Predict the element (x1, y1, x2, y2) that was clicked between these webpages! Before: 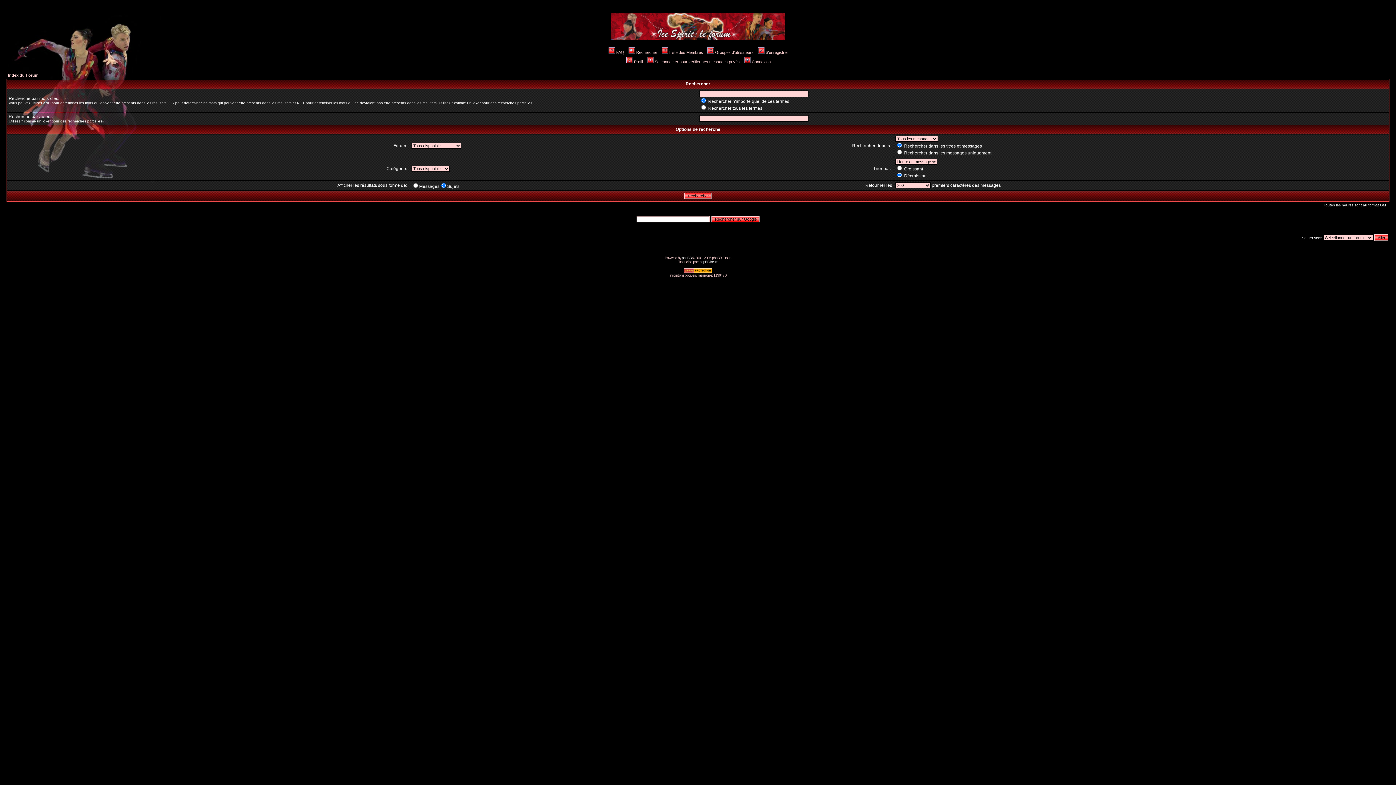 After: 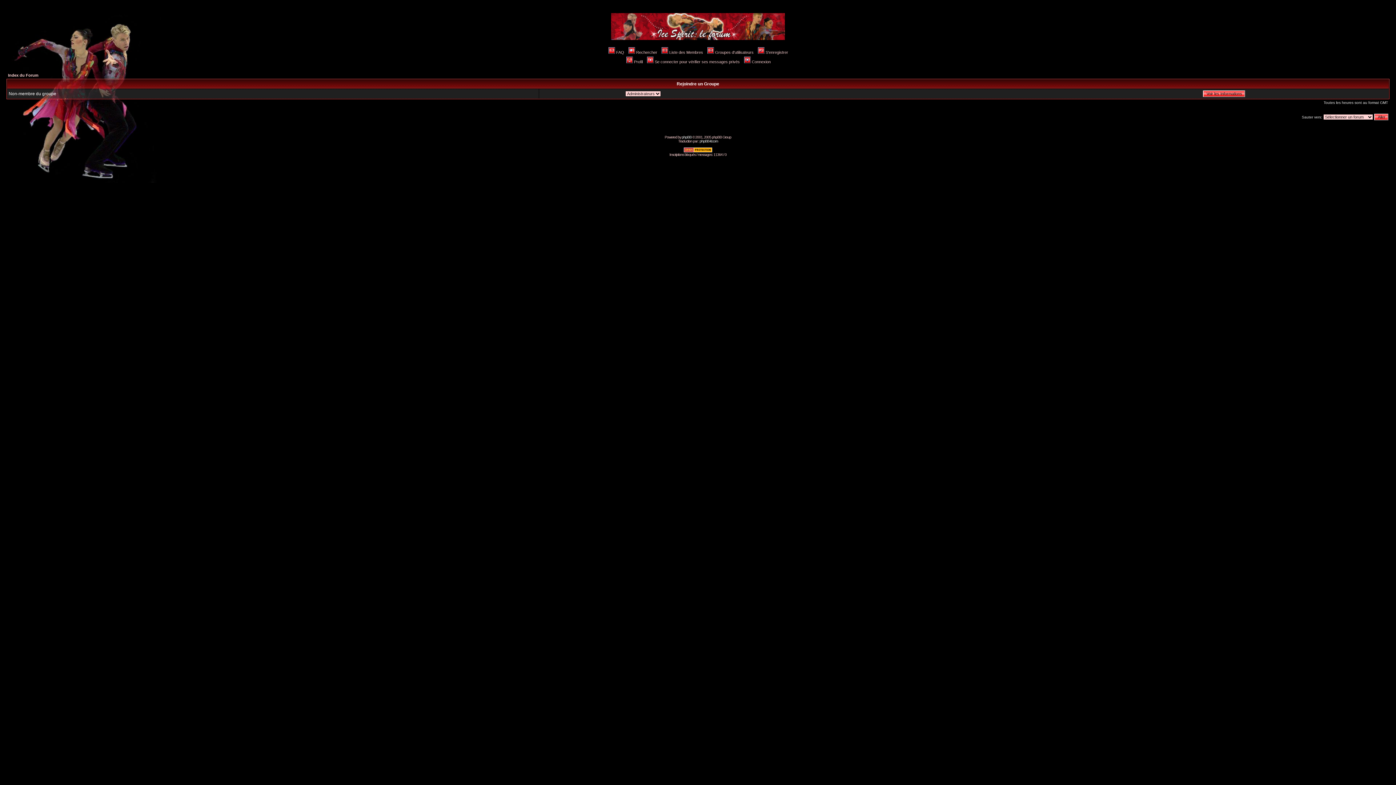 Action: label: Groupes d'utilisateurs bbox: (706, 50, 753, 54)